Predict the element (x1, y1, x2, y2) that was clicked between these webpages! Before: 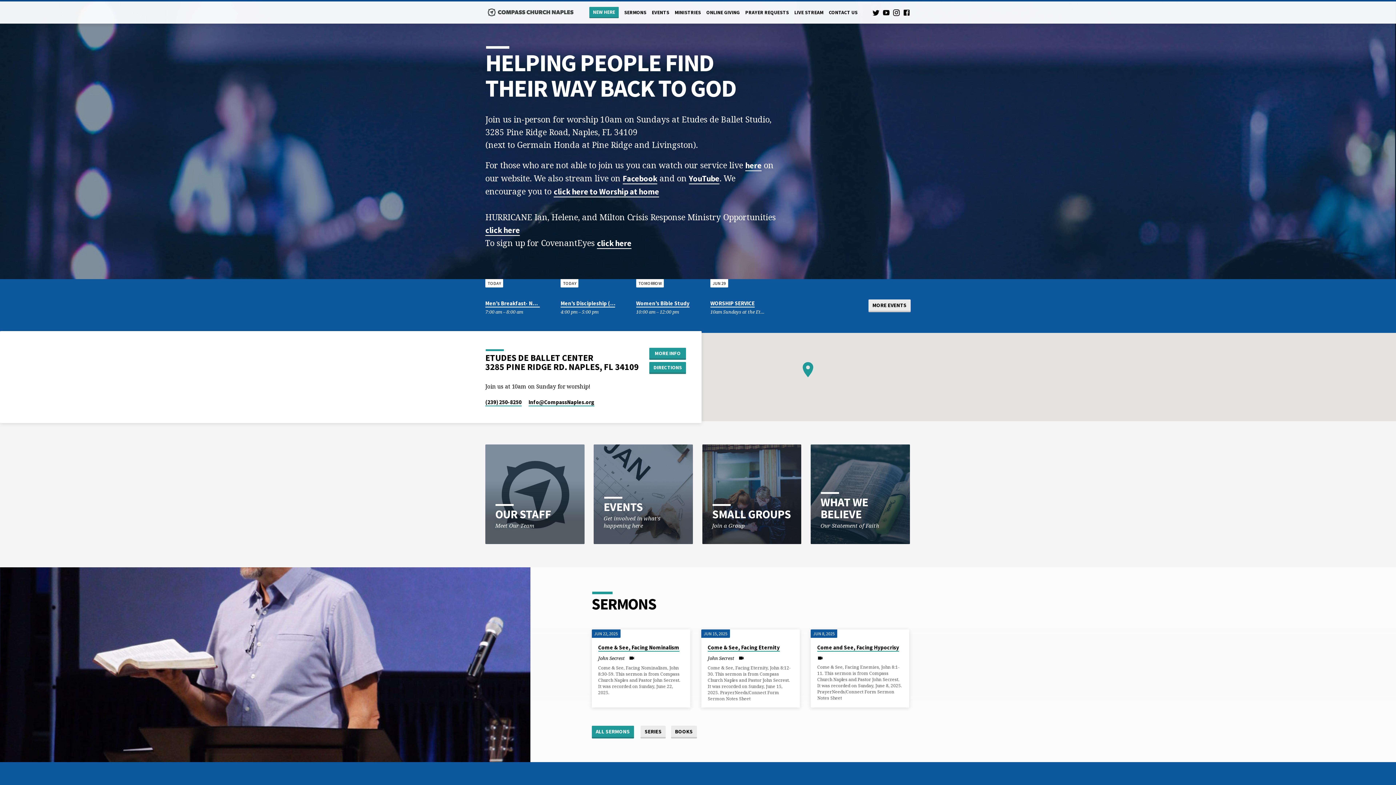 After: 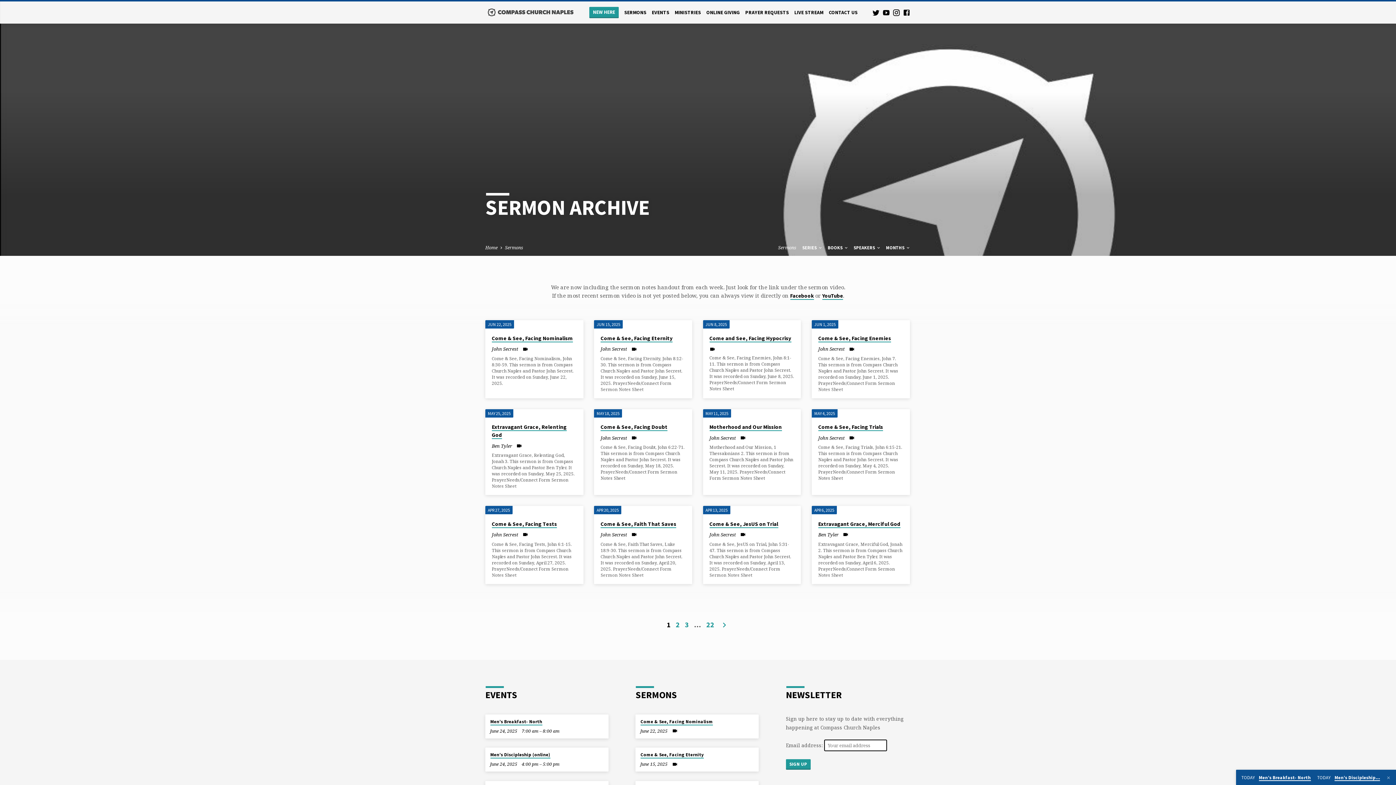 Action: label: ALL SERMONS bbox: (591, 726, 634, 738)